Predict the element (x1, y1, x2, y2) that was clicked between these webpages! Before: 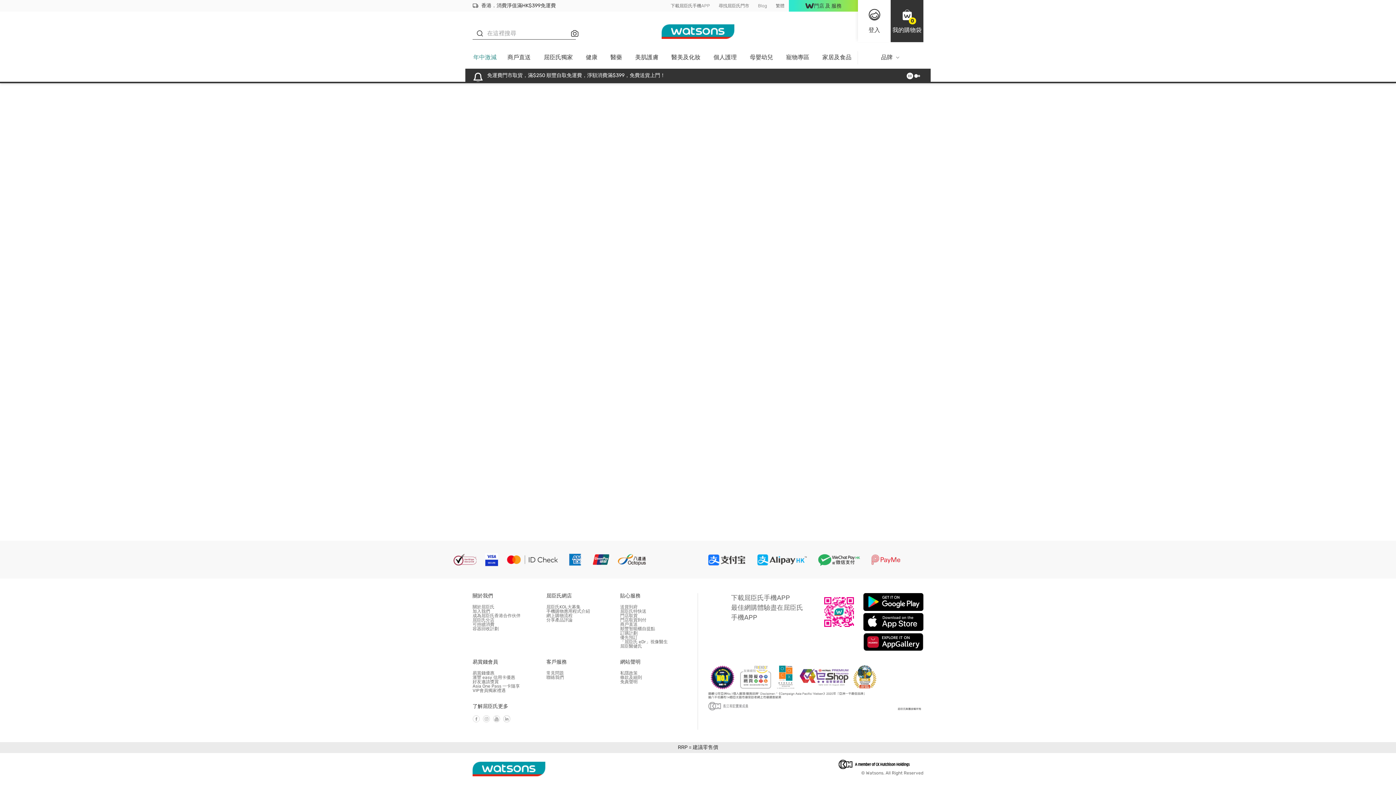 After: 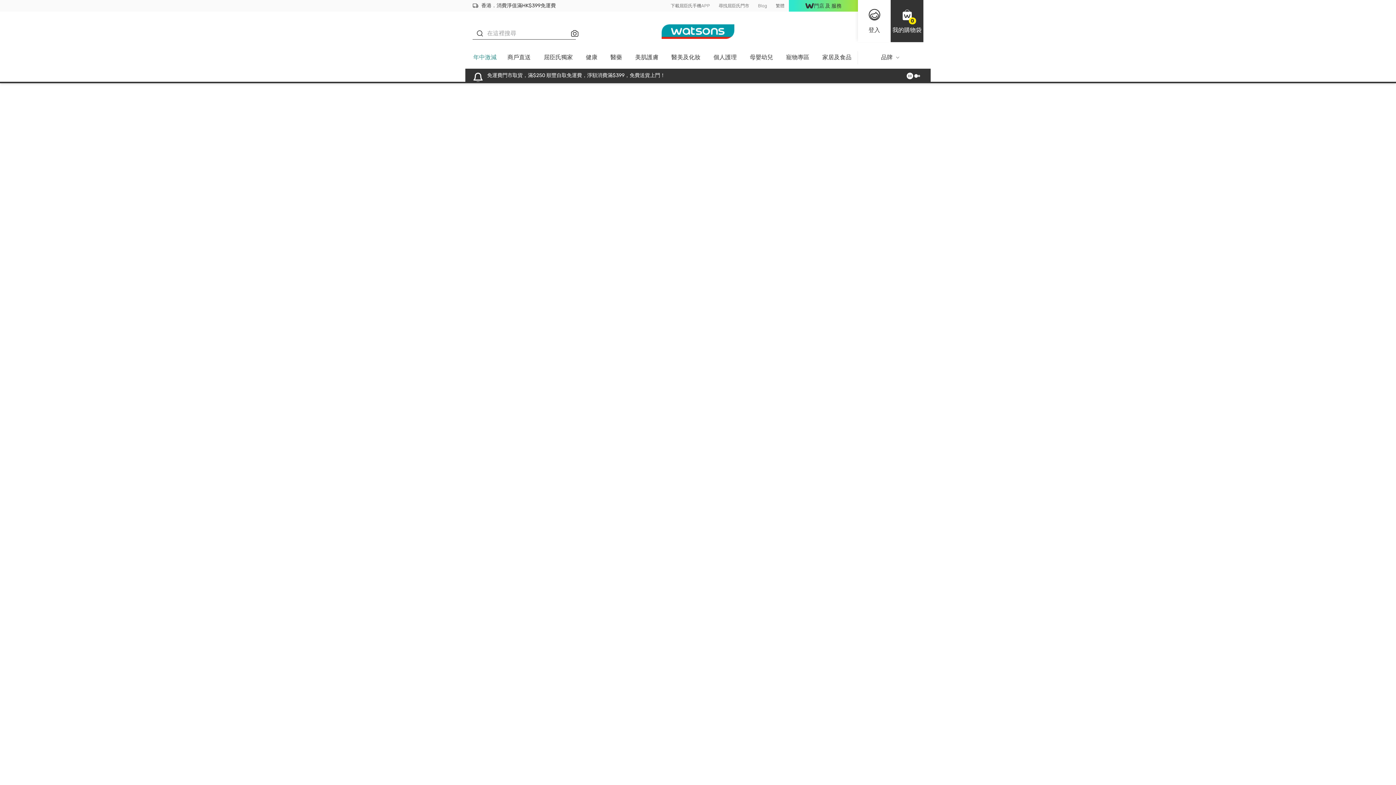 Action: bbox: (858, 51, 923, 68) label: 品牌